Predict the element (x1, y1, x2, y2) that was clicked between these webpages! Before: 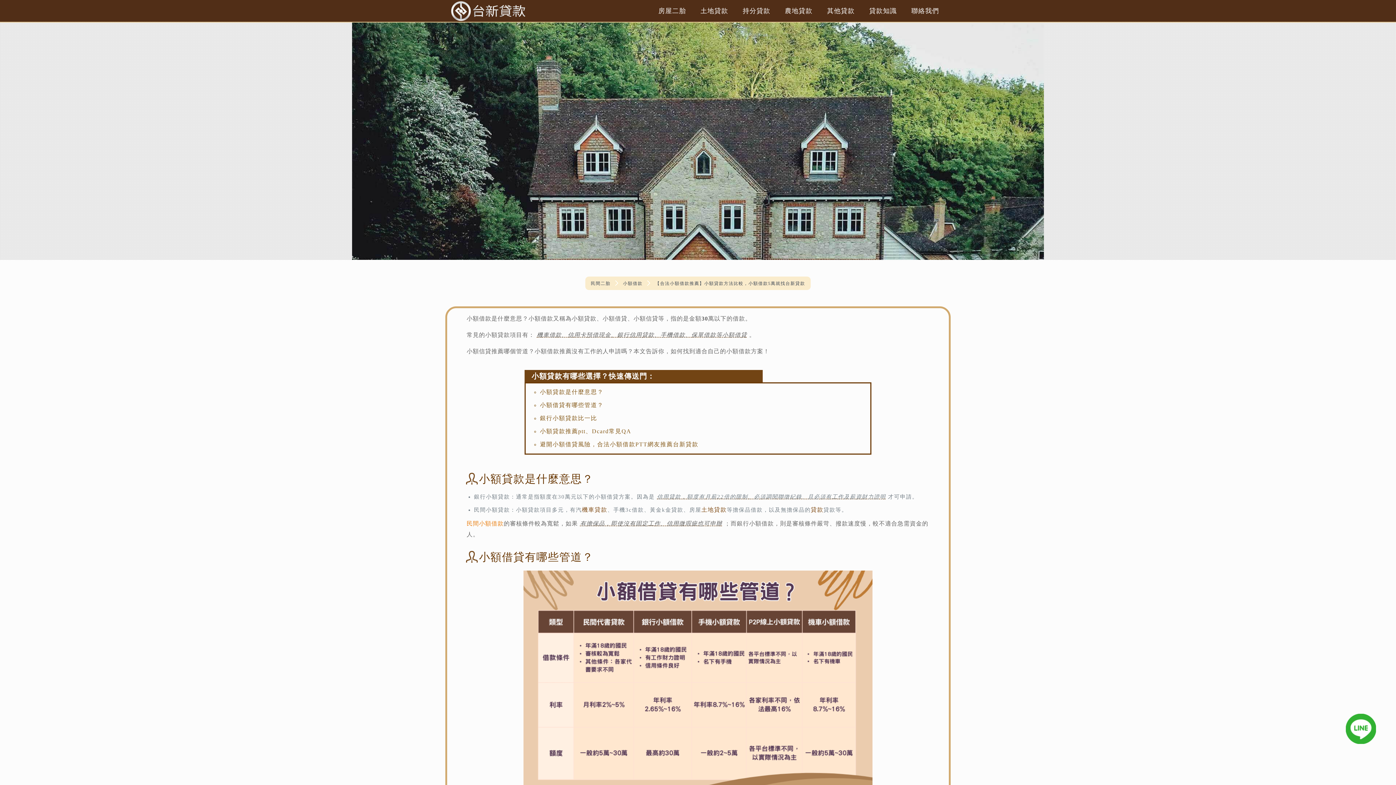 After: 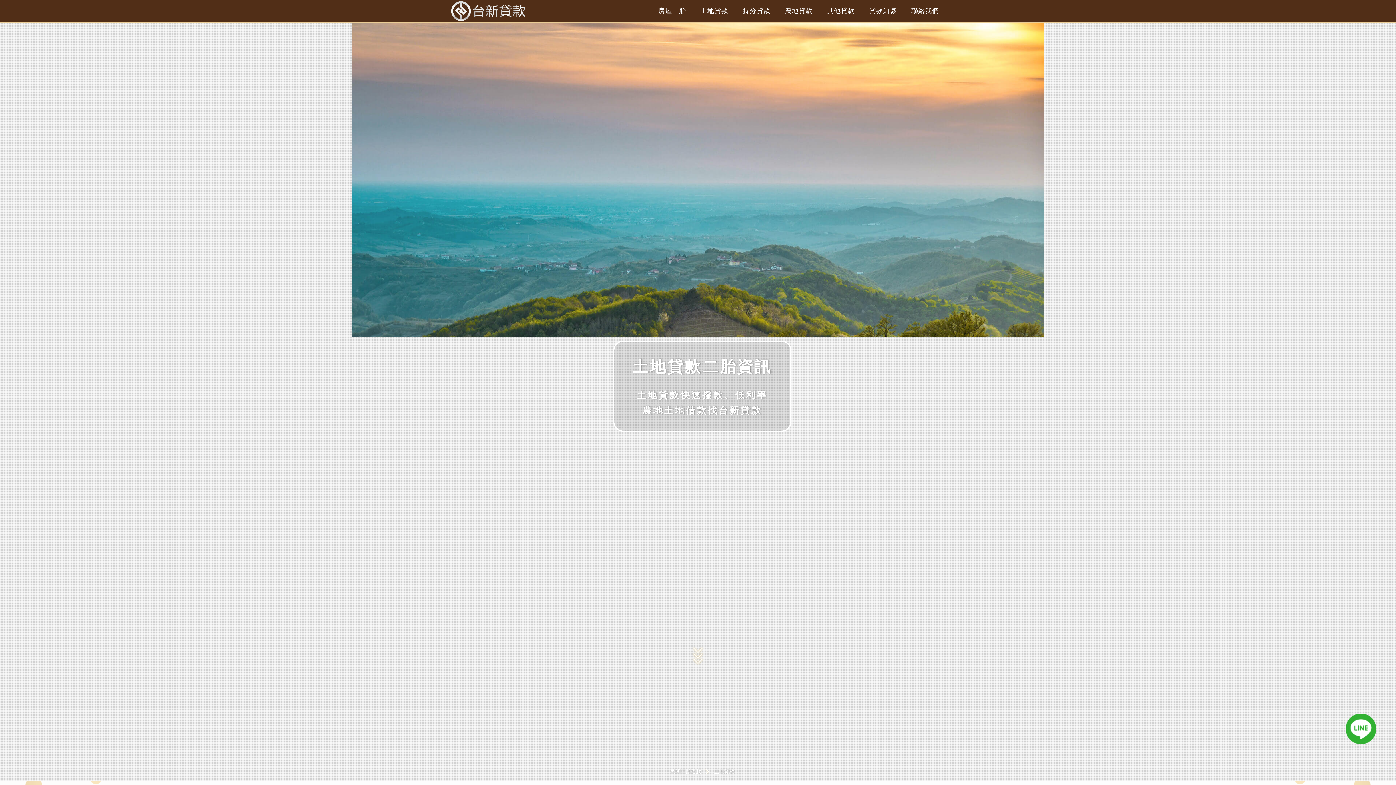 Action: bbox: (701, 506, 726, 512) label: 土地貸款